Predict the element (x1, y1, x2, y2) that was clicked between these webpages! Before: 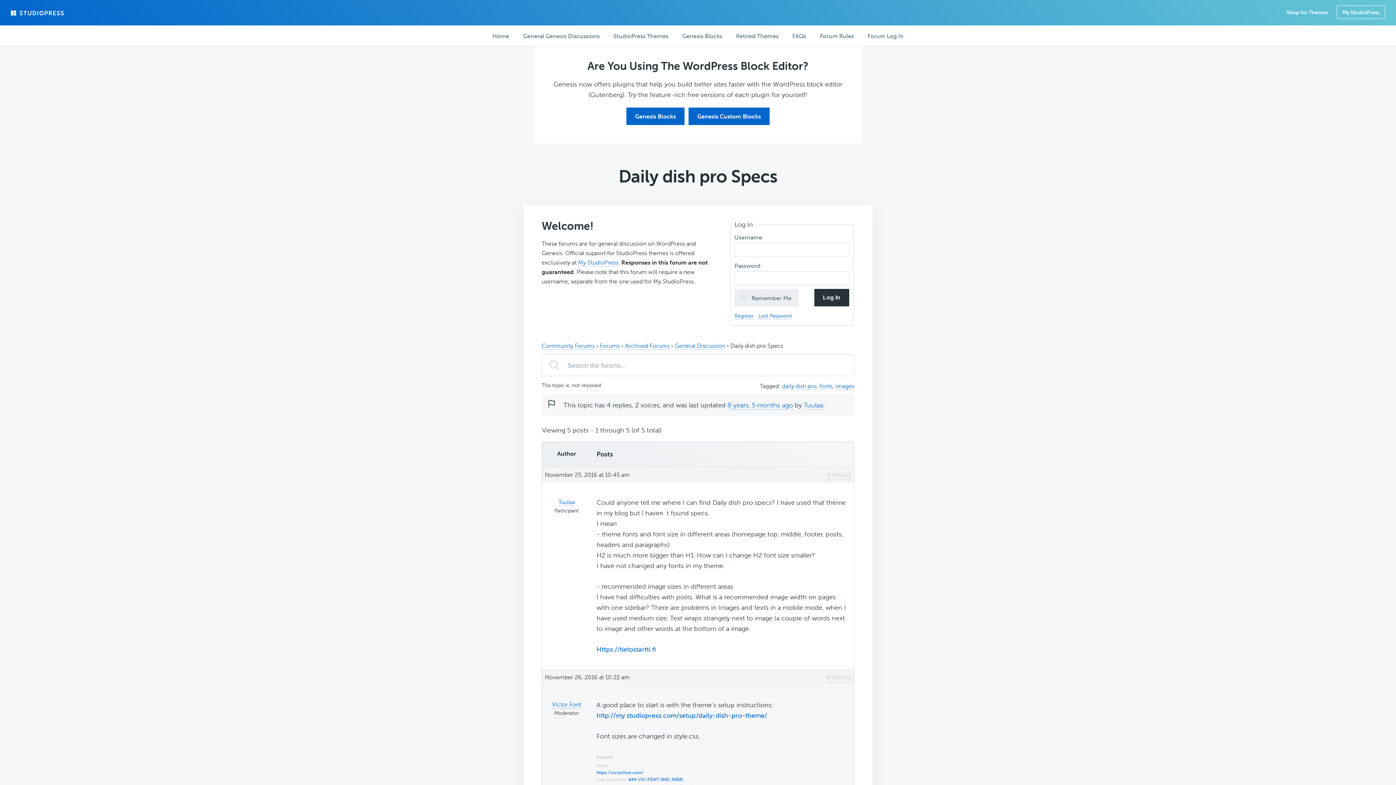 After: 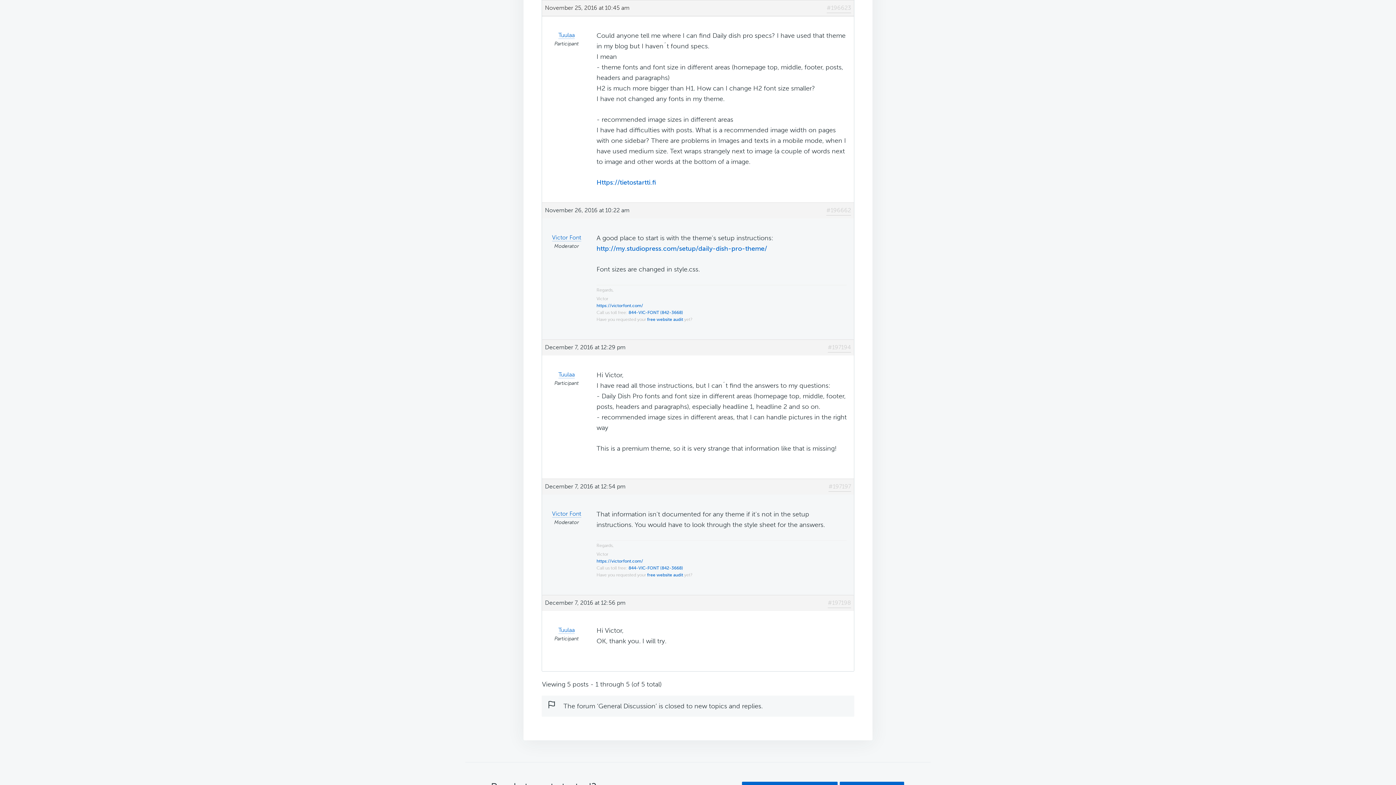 Action: label: #196623 bbox: (826, 470, 851, 480)